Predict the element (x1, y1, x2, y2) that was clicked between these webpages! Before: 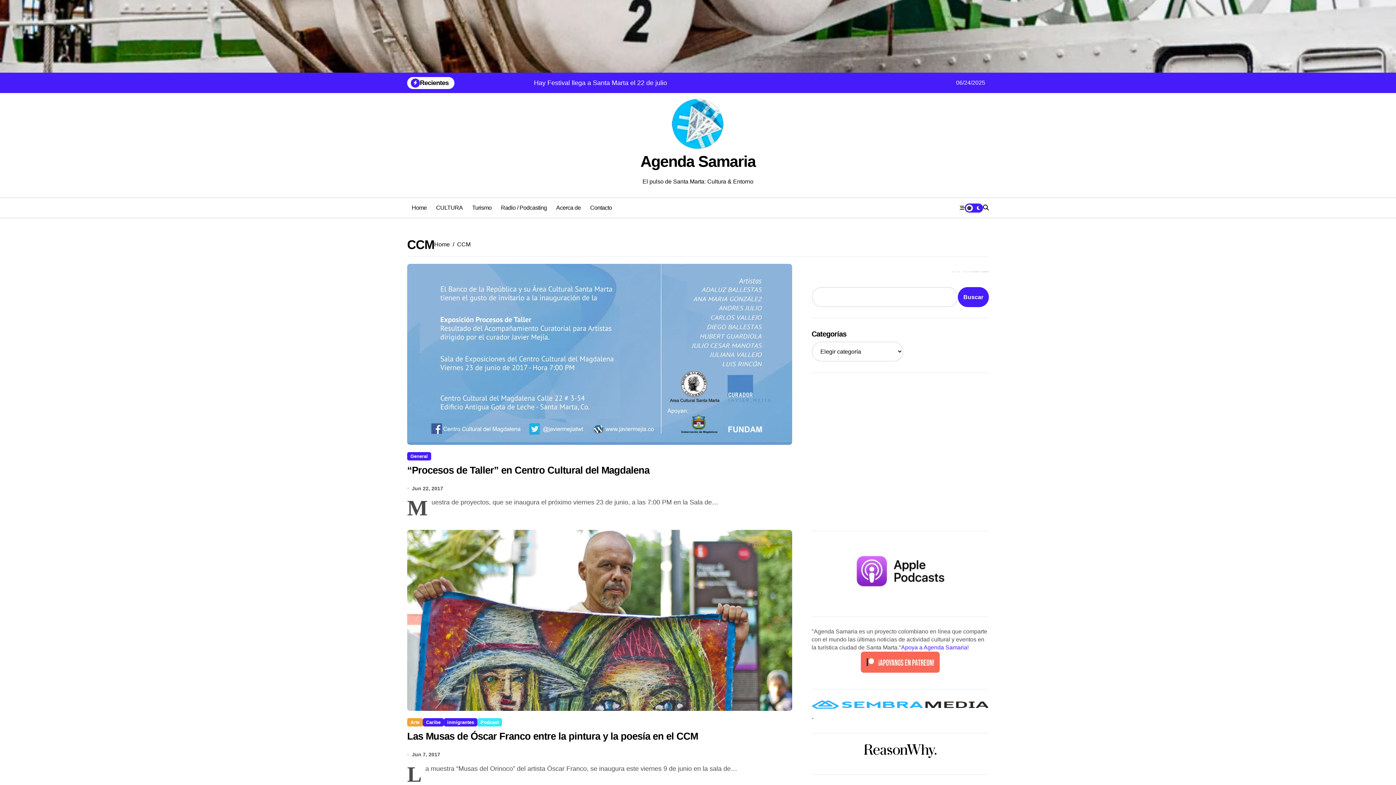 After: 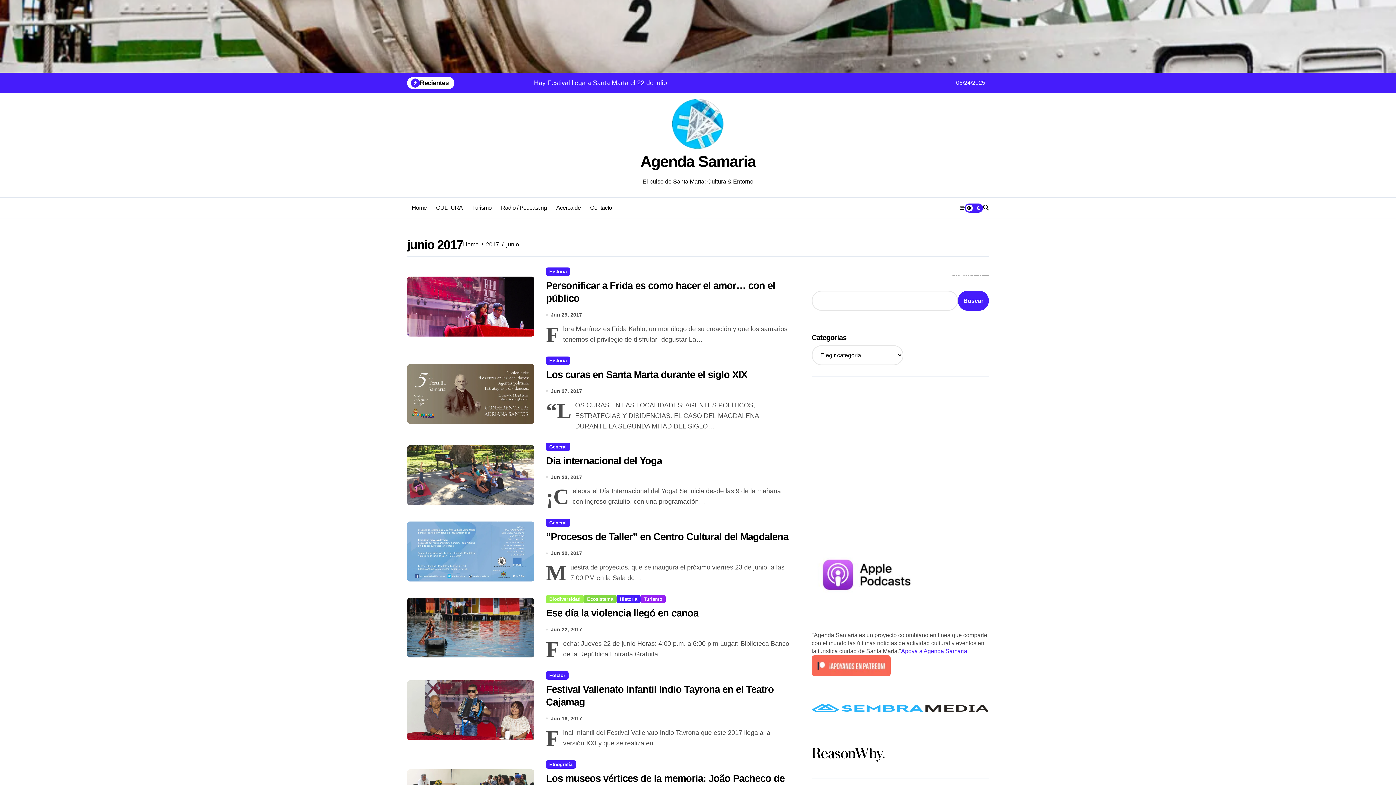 Action: bbox: (412, 484, 443, 492) label: Jun 22, 2017